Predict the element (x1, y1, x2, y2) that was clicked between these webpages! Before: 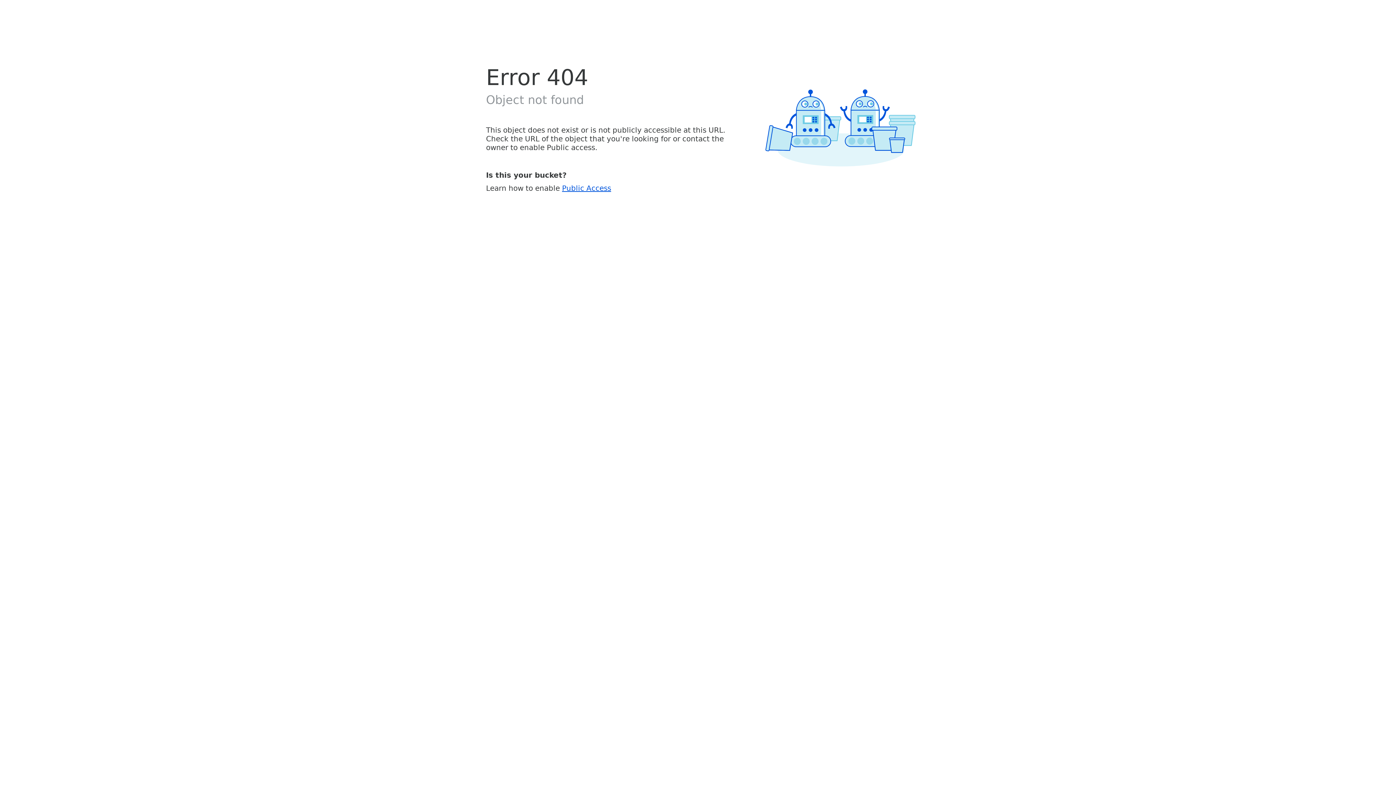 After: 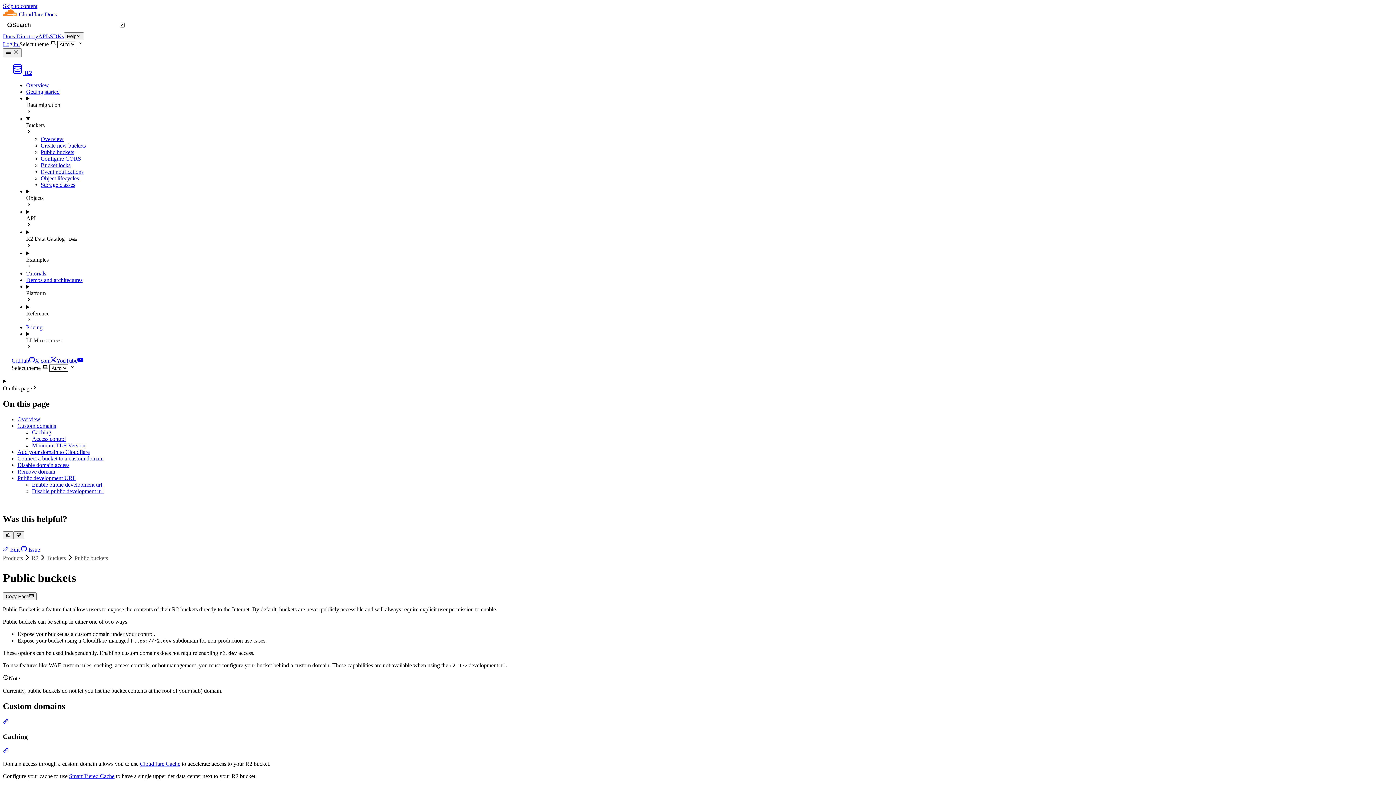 Action: label: Public Access bbox: (562, 183, 611, 192)